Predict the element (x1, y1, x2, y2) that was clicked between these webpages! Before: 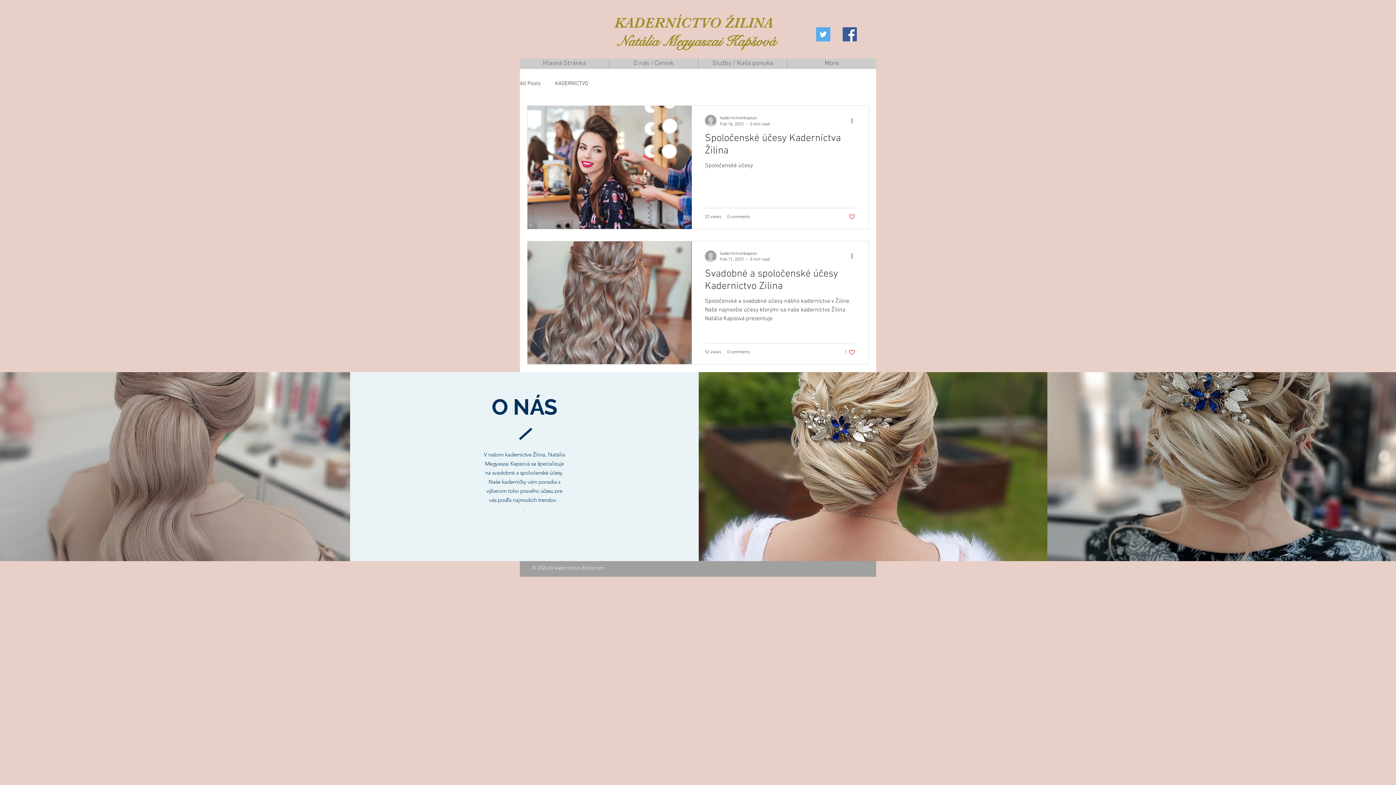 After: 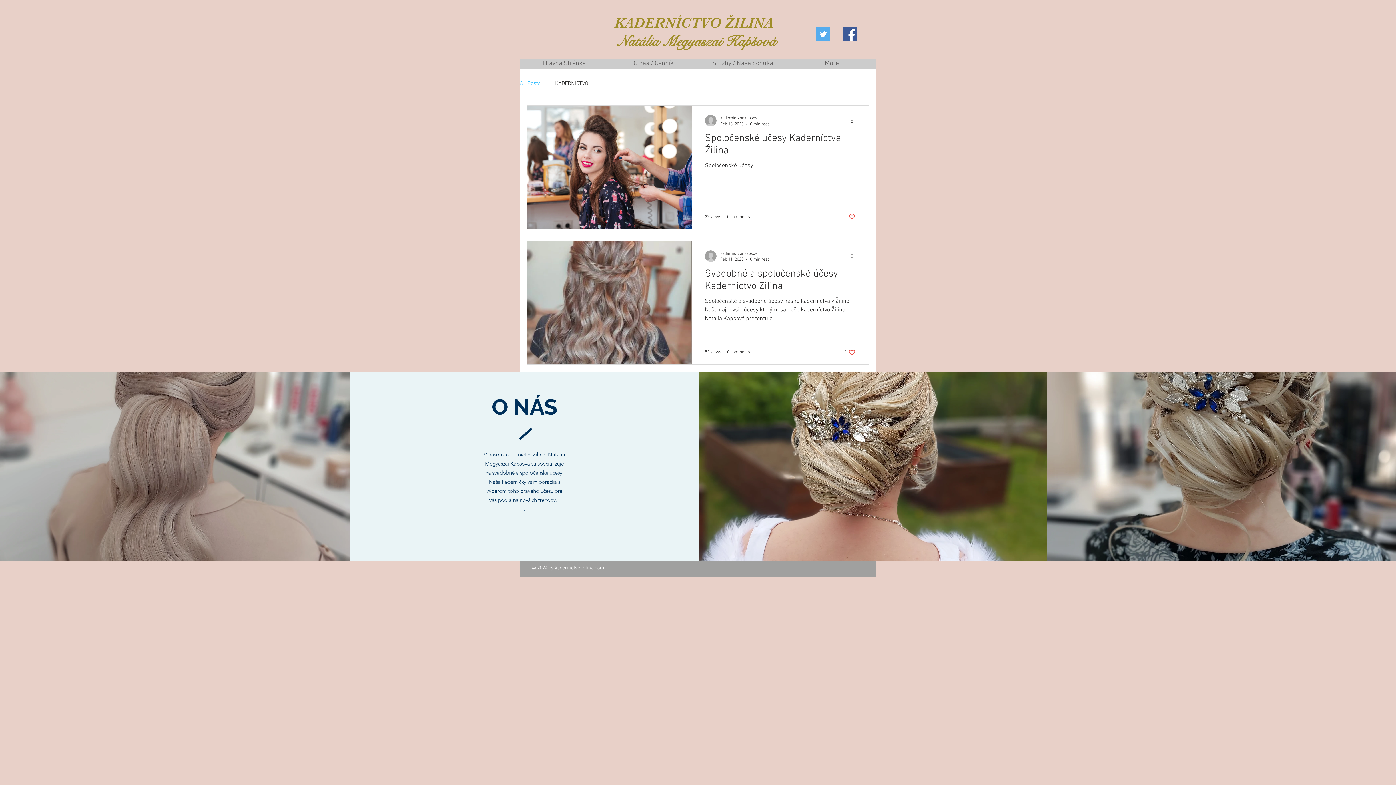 Action: label: All Posts bbox: (520, 80, 540, 86)